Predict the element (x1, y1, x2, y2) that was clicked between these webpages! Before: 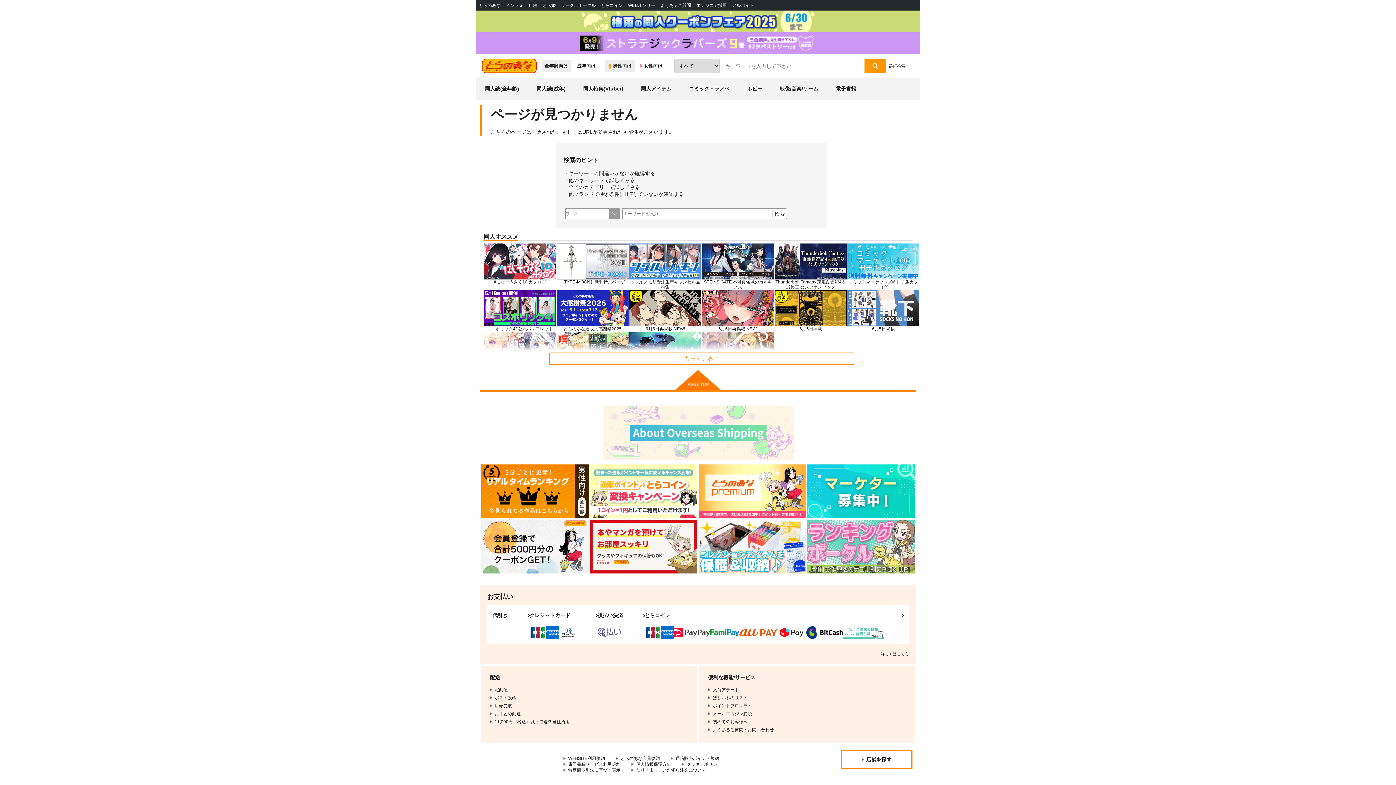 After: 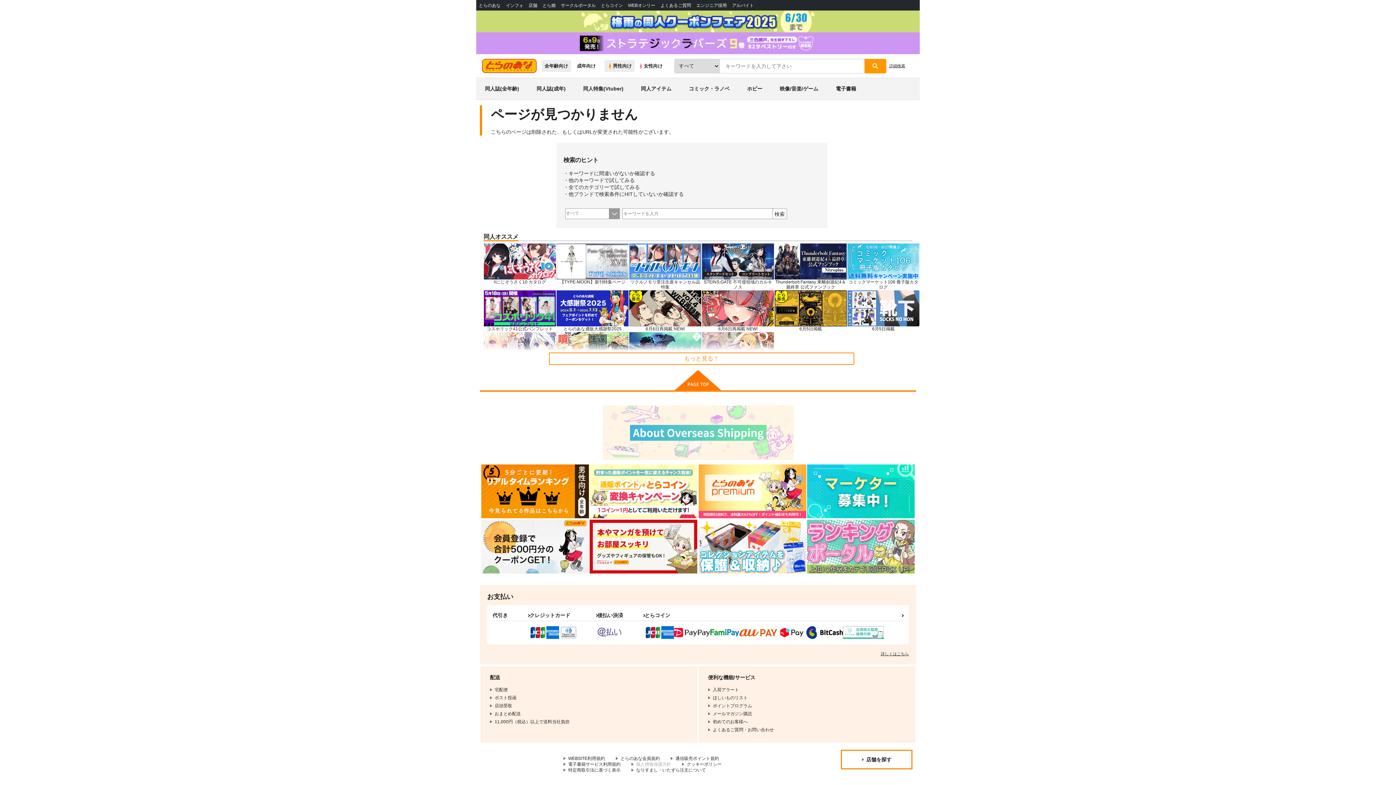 Action: bbox: (631, 762, 671, 767) label: 個人情報保護方針